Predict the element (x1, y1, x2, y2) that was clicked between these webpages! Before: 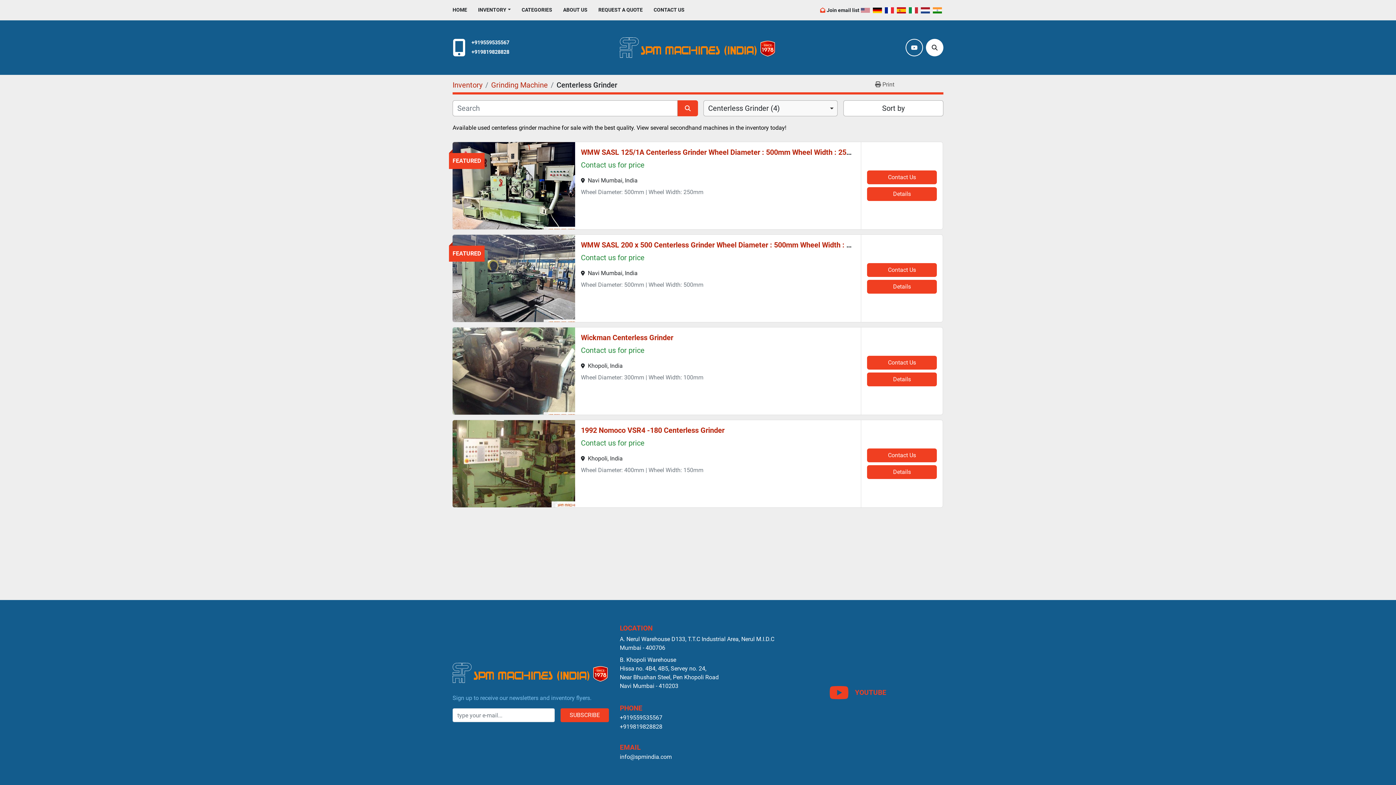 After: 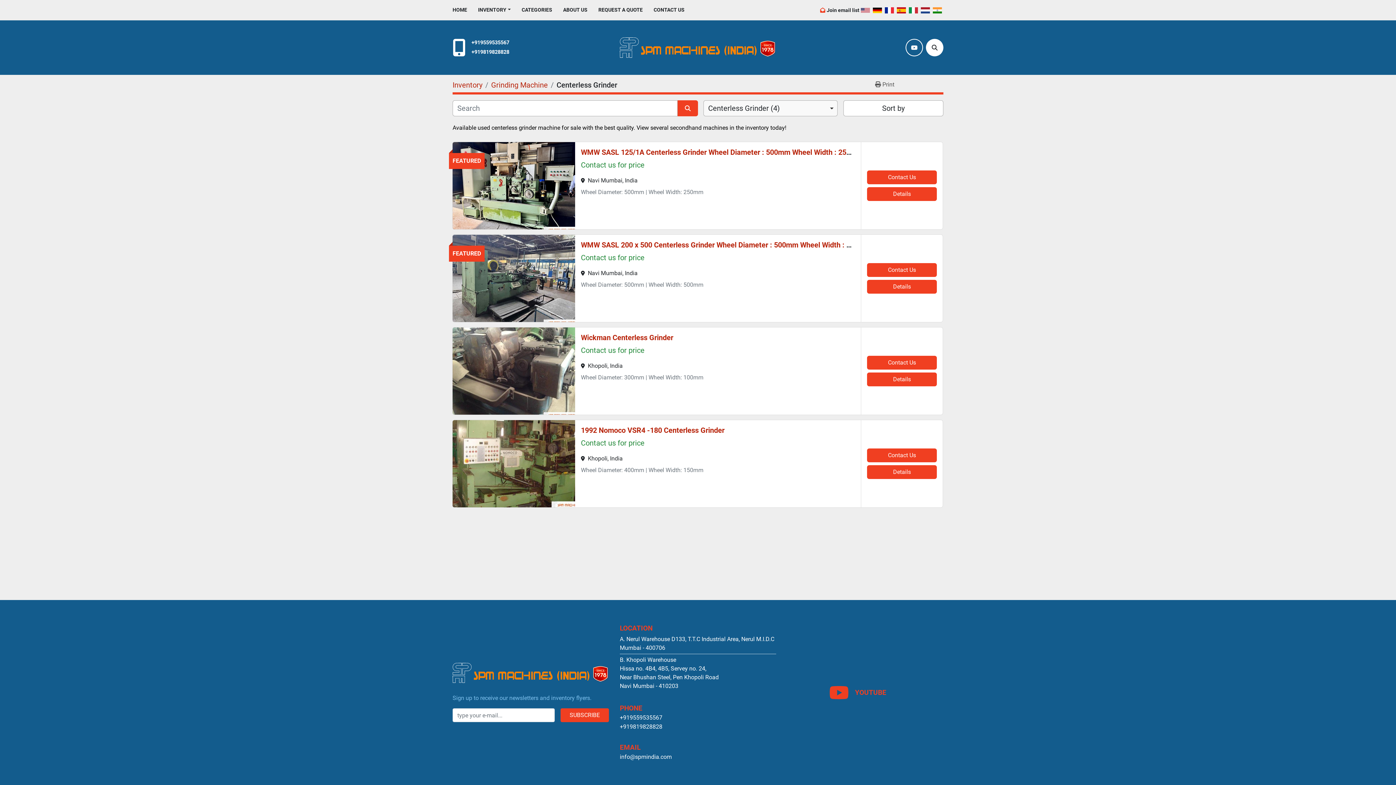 Action: label: A. Nerul Warehouse D133, T.T.C Industrial Area, Nerul M.I.D.C Mumbai - 400706 bbox: (620, 633, 776, 654)